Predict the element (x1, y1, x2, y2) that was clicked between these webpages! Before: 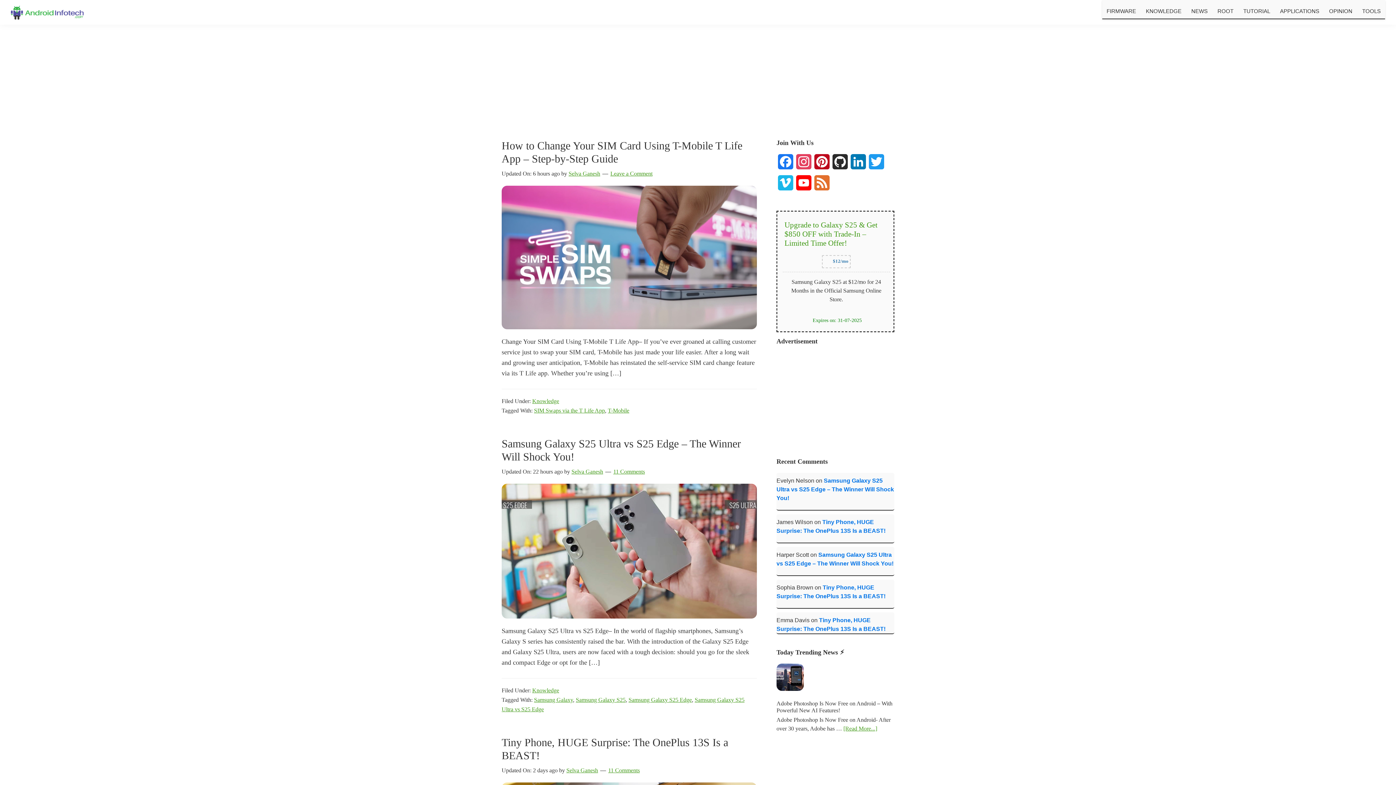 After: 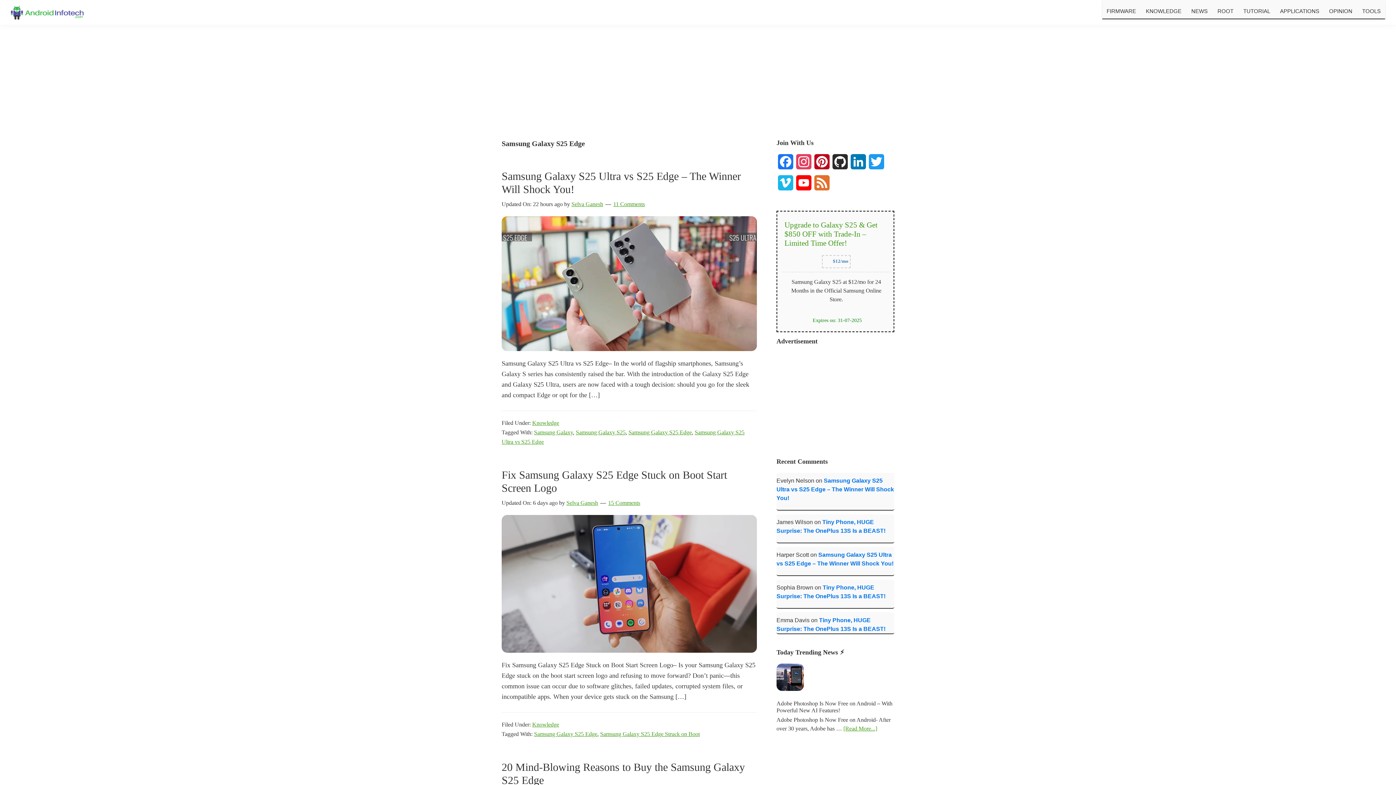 Action: bbox: (628, 697, 692, 703) label: Samsung Galaxy S25 Edge